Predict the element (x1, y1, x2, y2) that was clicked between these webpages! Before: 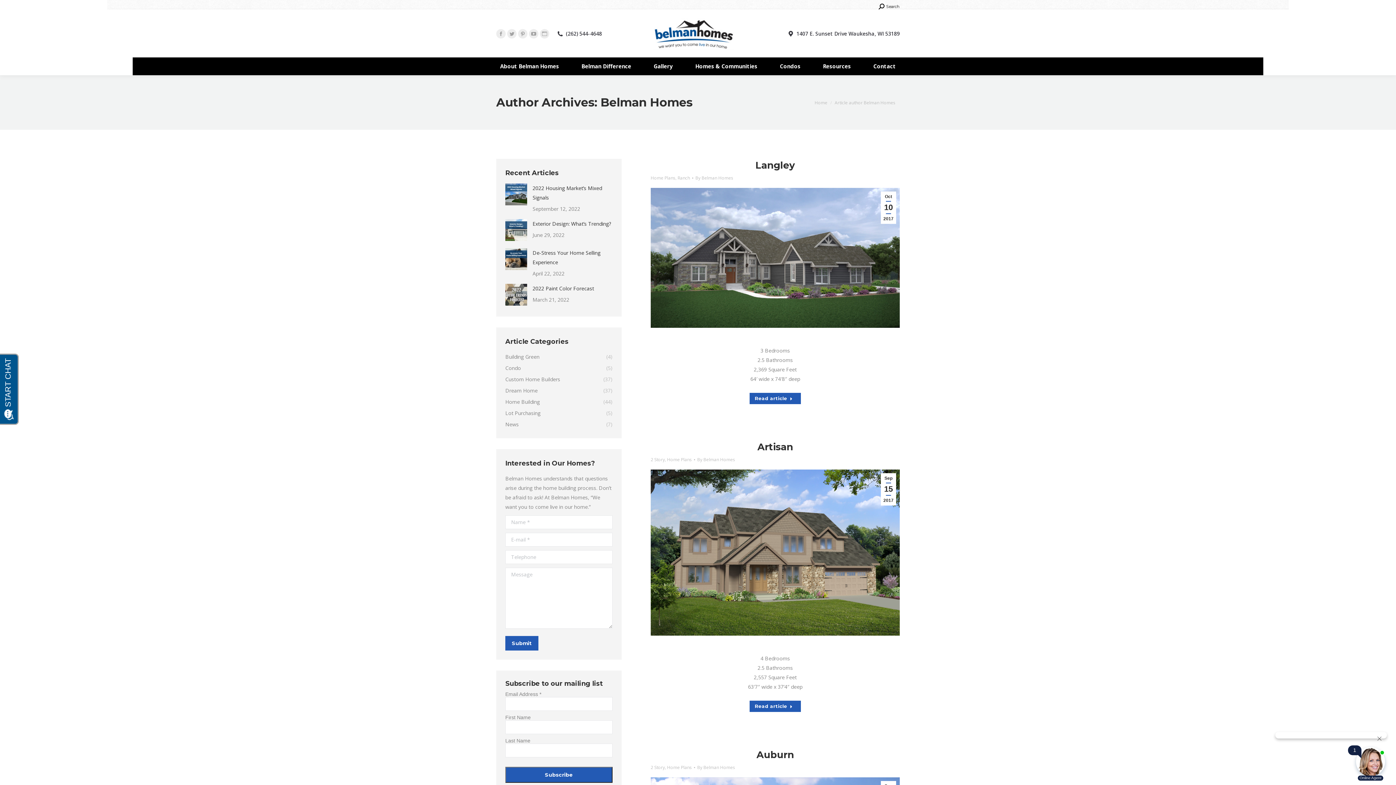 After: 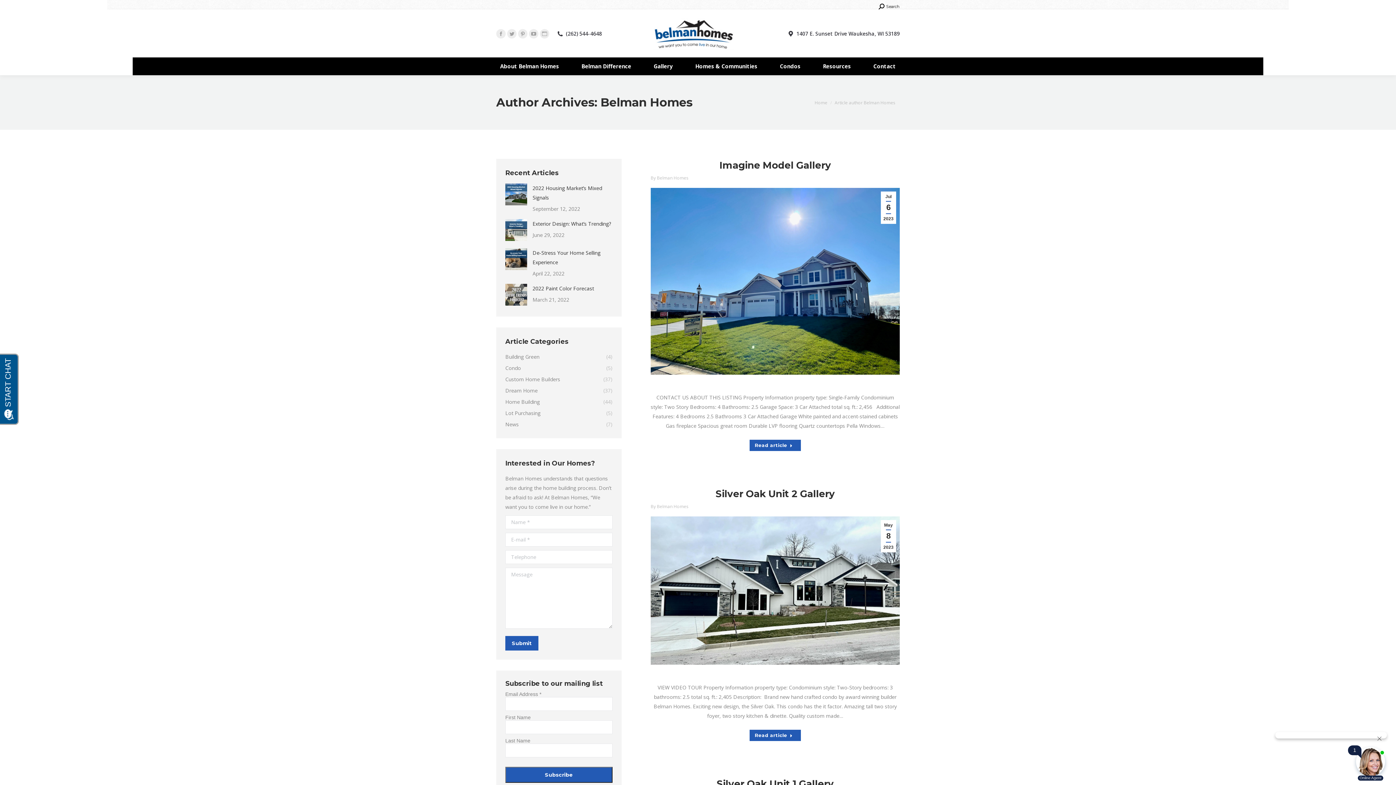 Action: bbox: (697, 455, 735, 464) label: By Belman Homes